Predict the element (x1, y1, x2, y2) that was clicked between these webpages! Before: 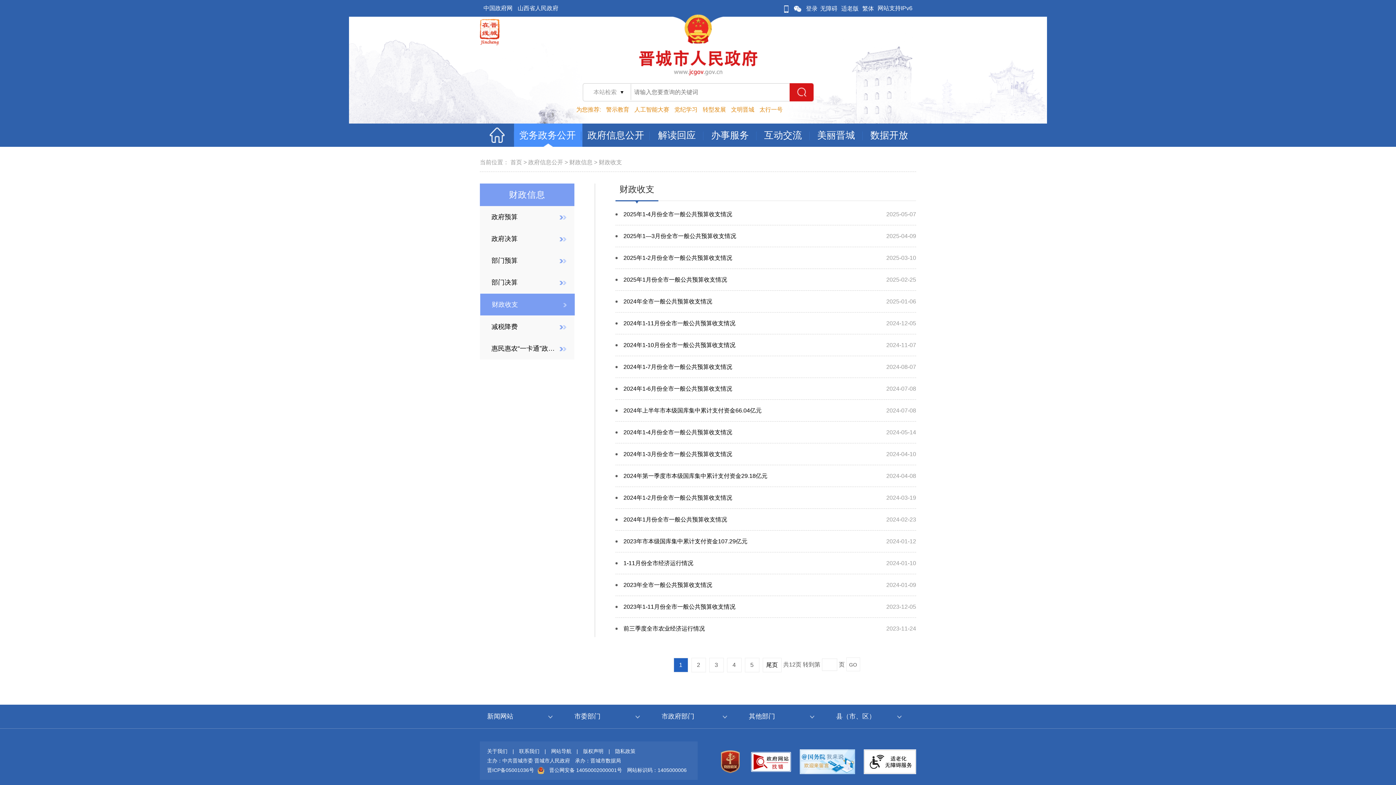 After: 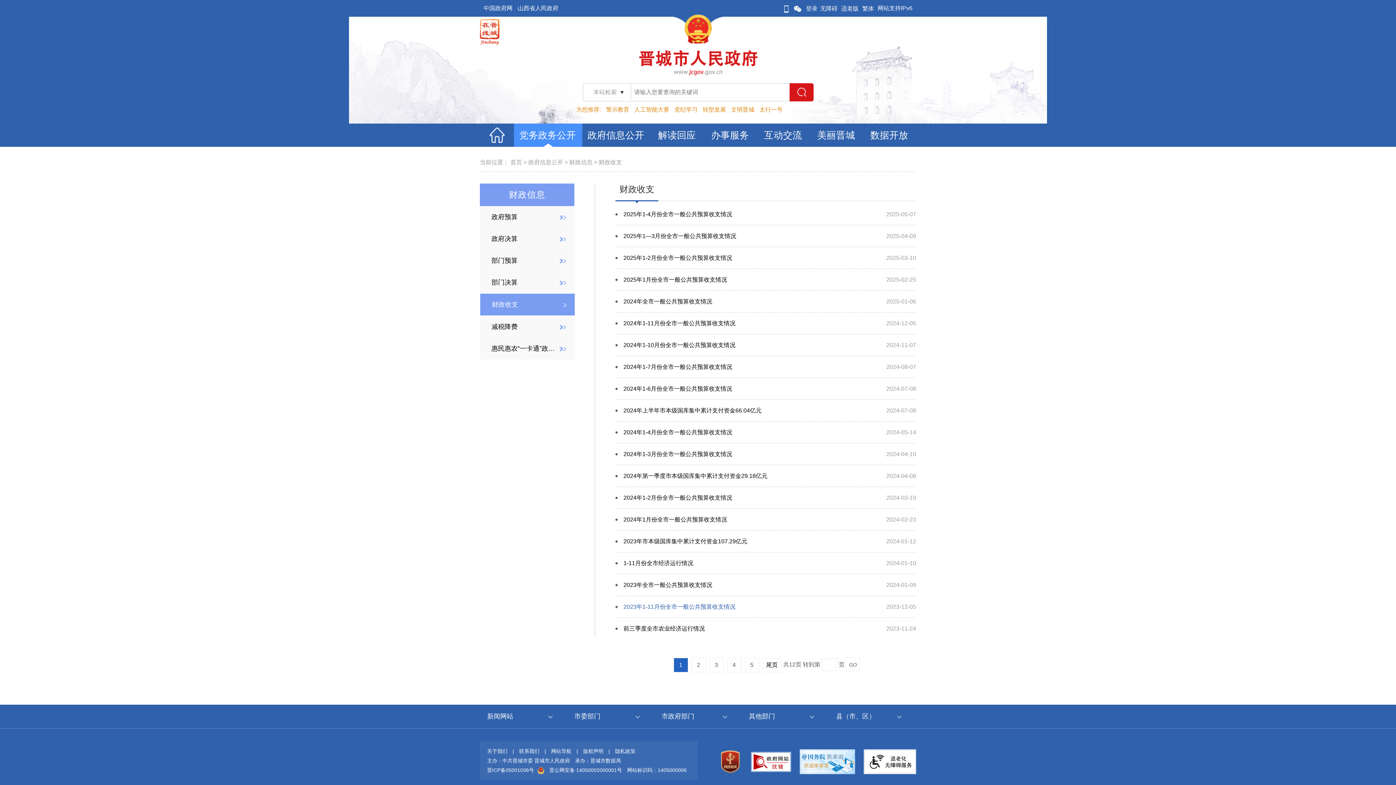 Action: bbox: (623, 604, 735, 610) label: 2023年1-11月份全市一般公共预算收支情况